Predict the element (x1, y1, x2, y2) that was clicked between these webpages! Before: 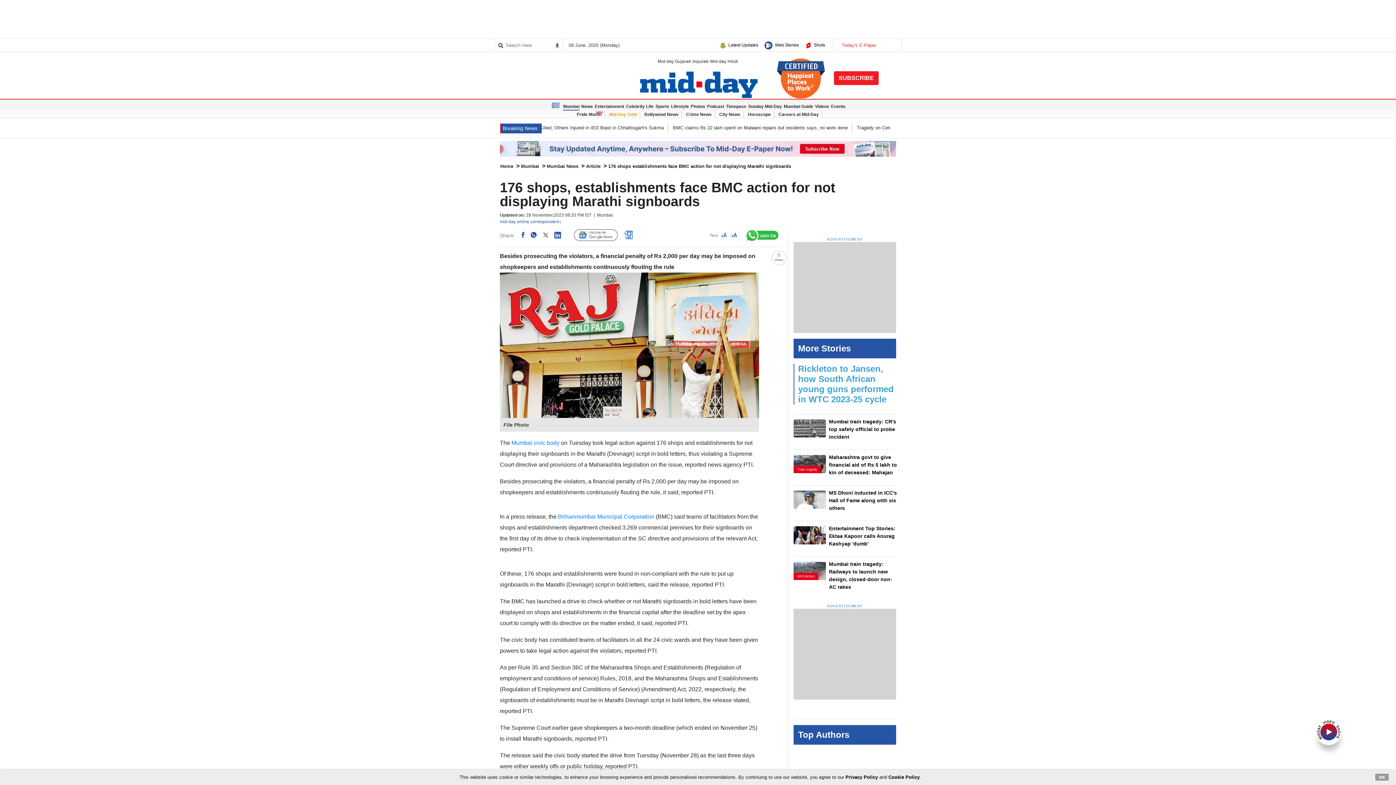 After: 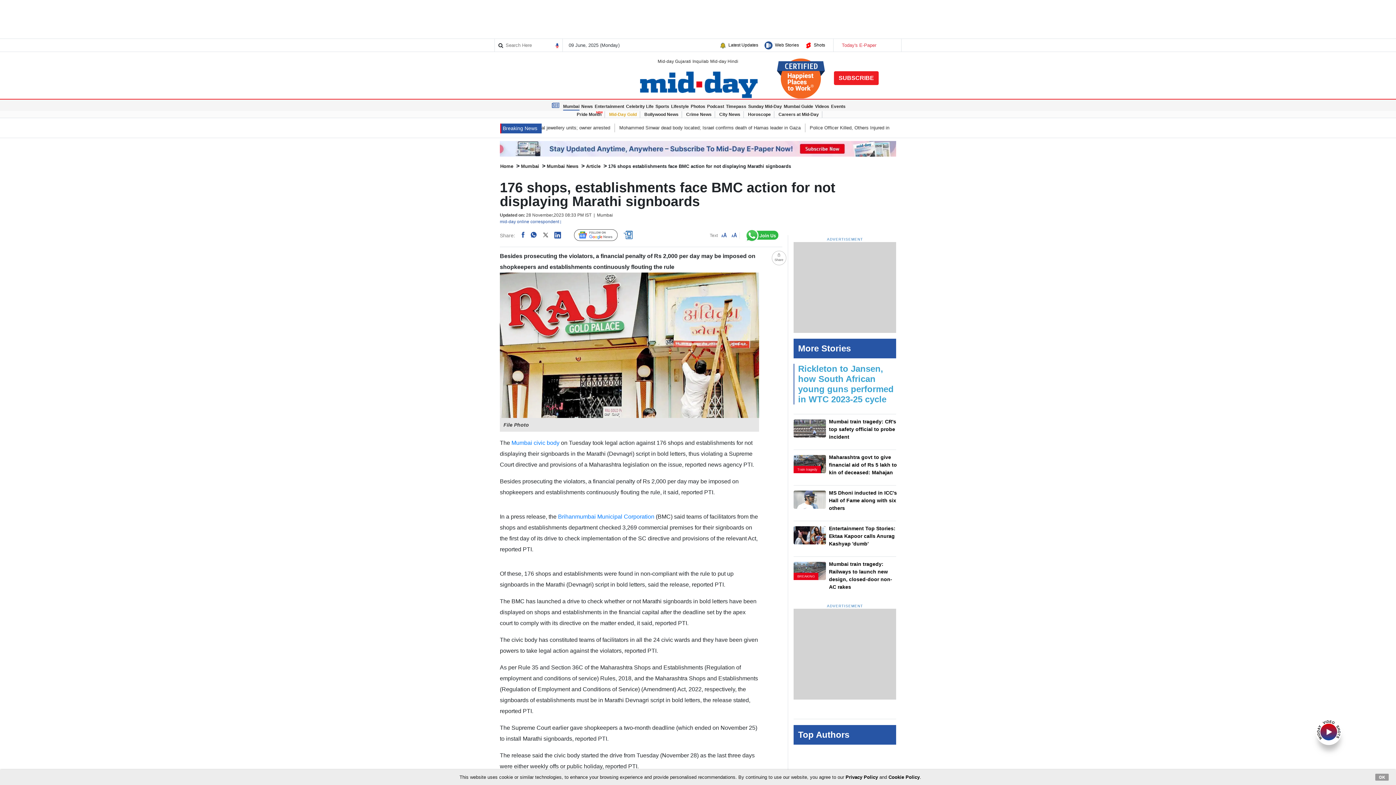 Action: label: Mumbai civic body bbox: (511, 440, 559, 446)